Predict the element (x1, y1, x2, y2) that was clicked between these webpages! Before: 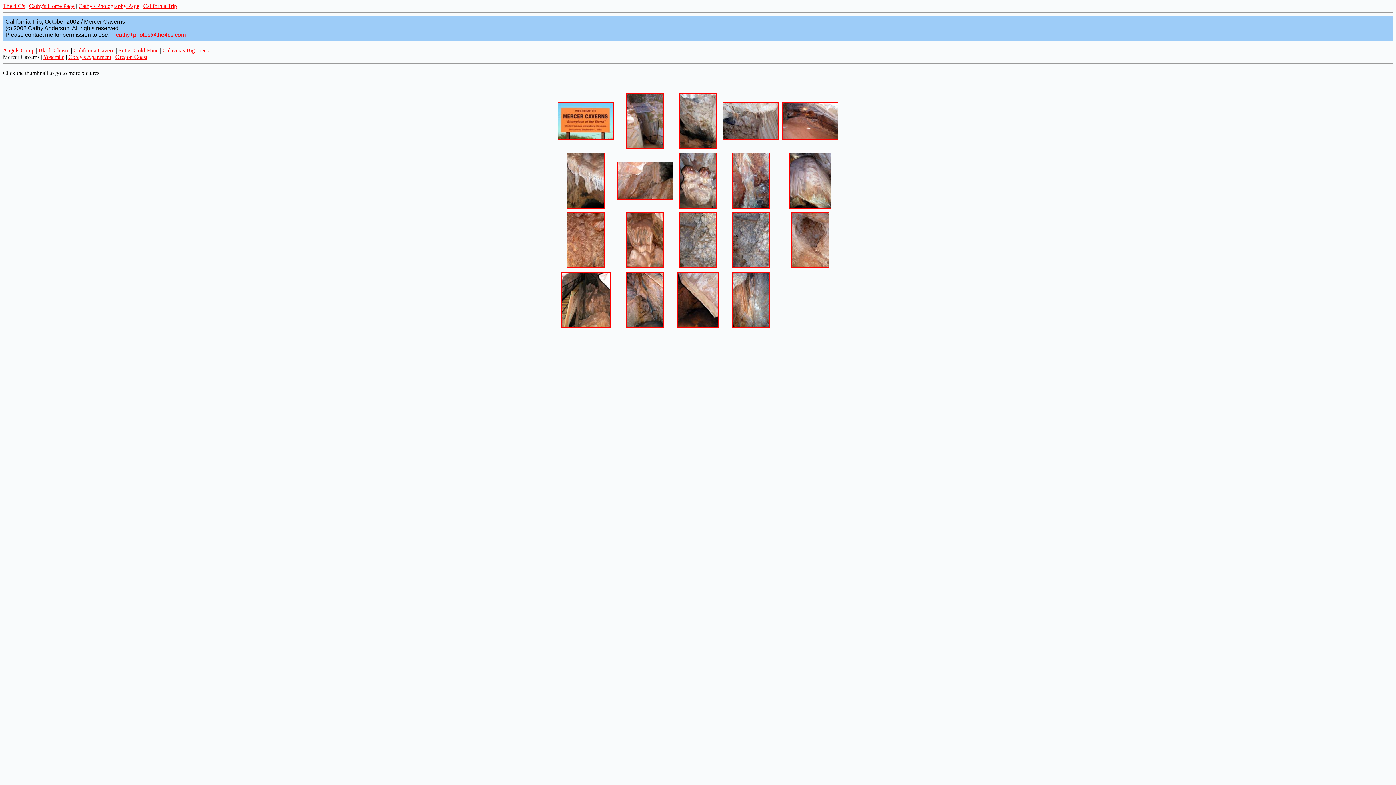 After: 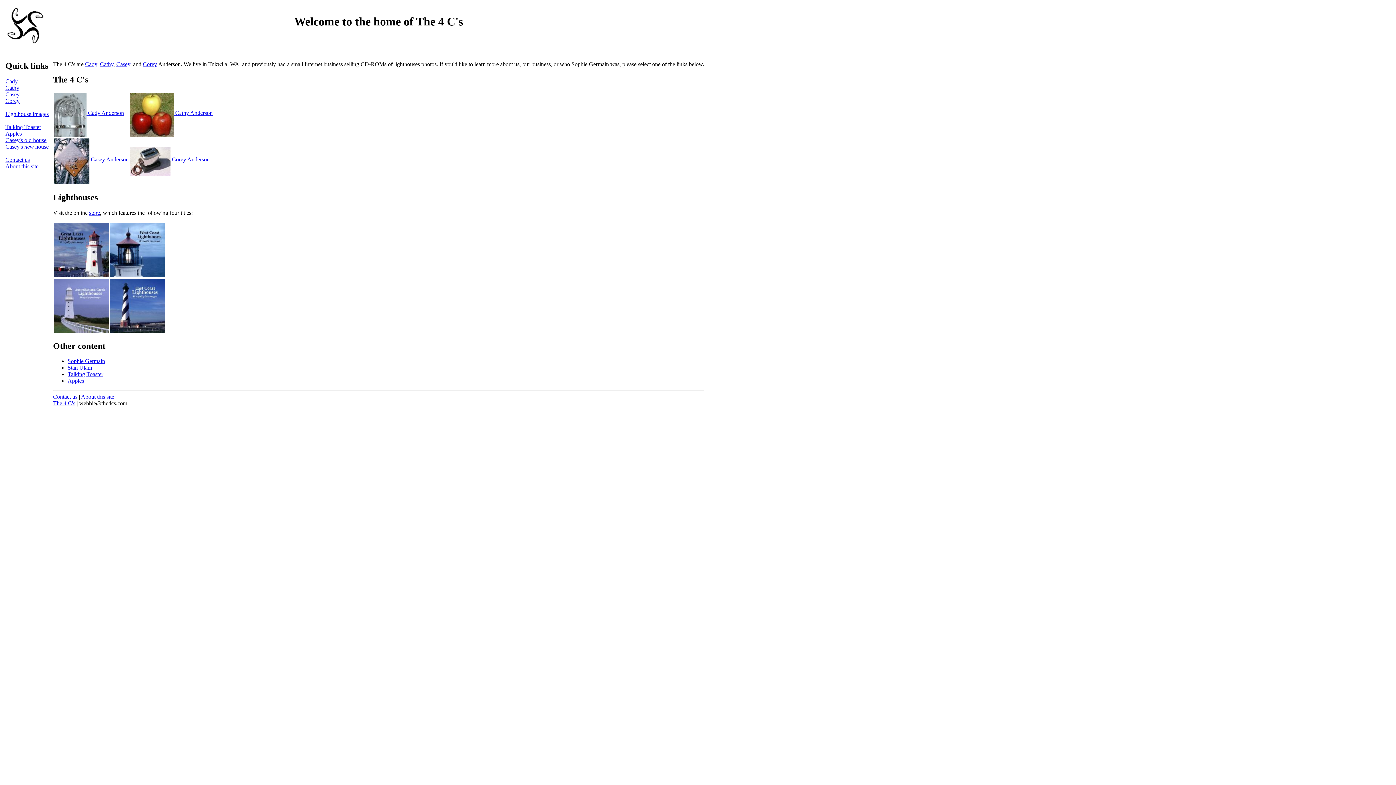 Action: bbox: (2, 2, 25, 9) label: The 4 C's